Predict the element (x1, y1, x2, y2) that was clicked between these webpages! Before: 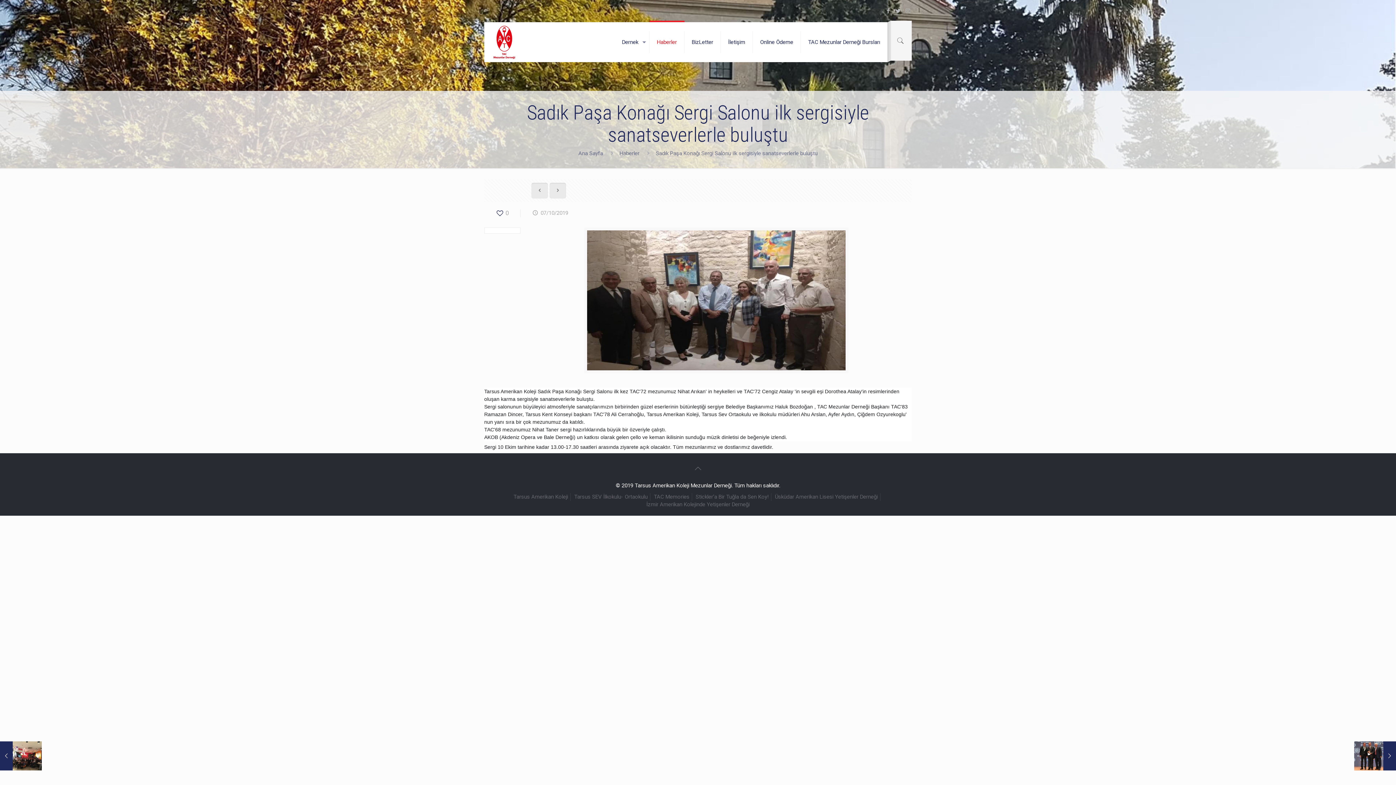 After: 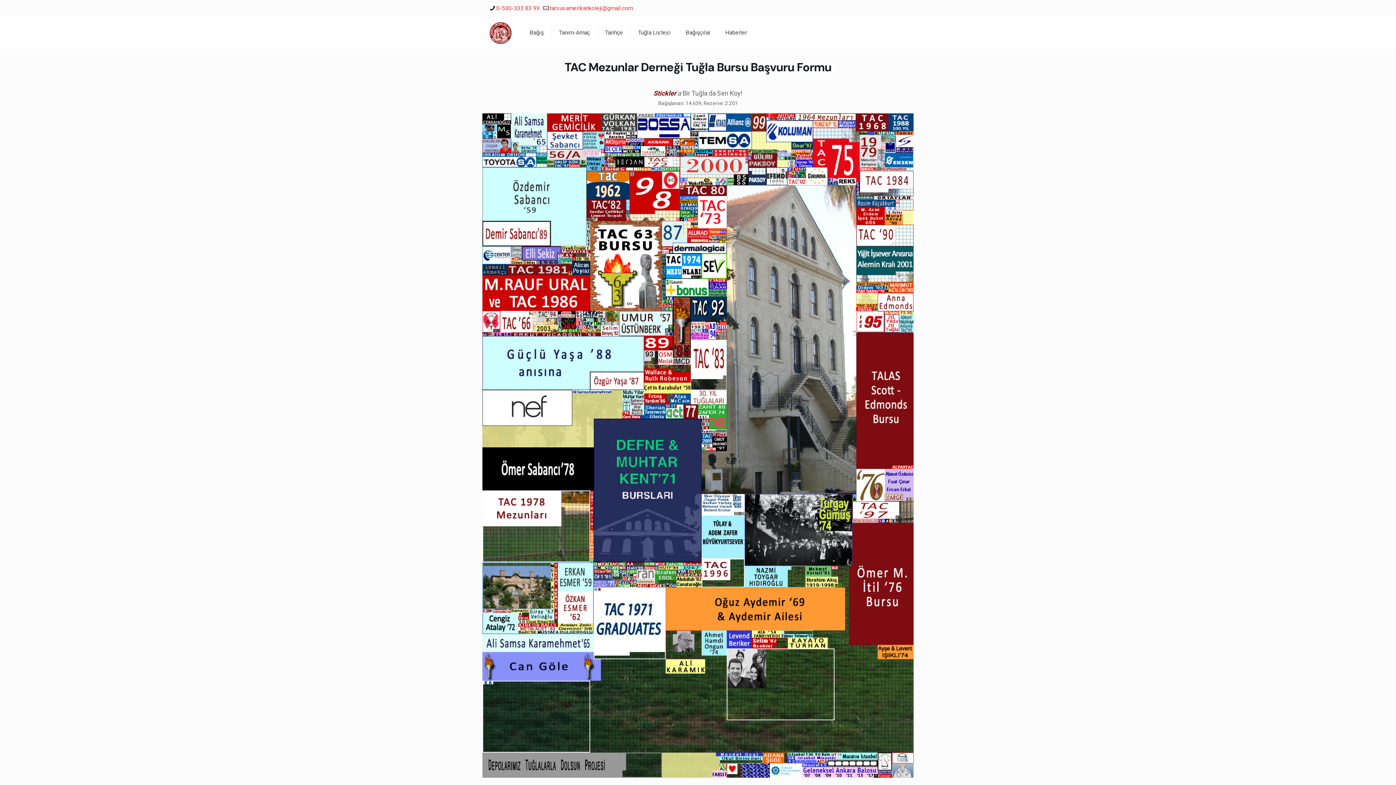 Action: bbox: (695, 493, 768, 500) label: Stickler’a Bir Tuğla da Sen Koy!